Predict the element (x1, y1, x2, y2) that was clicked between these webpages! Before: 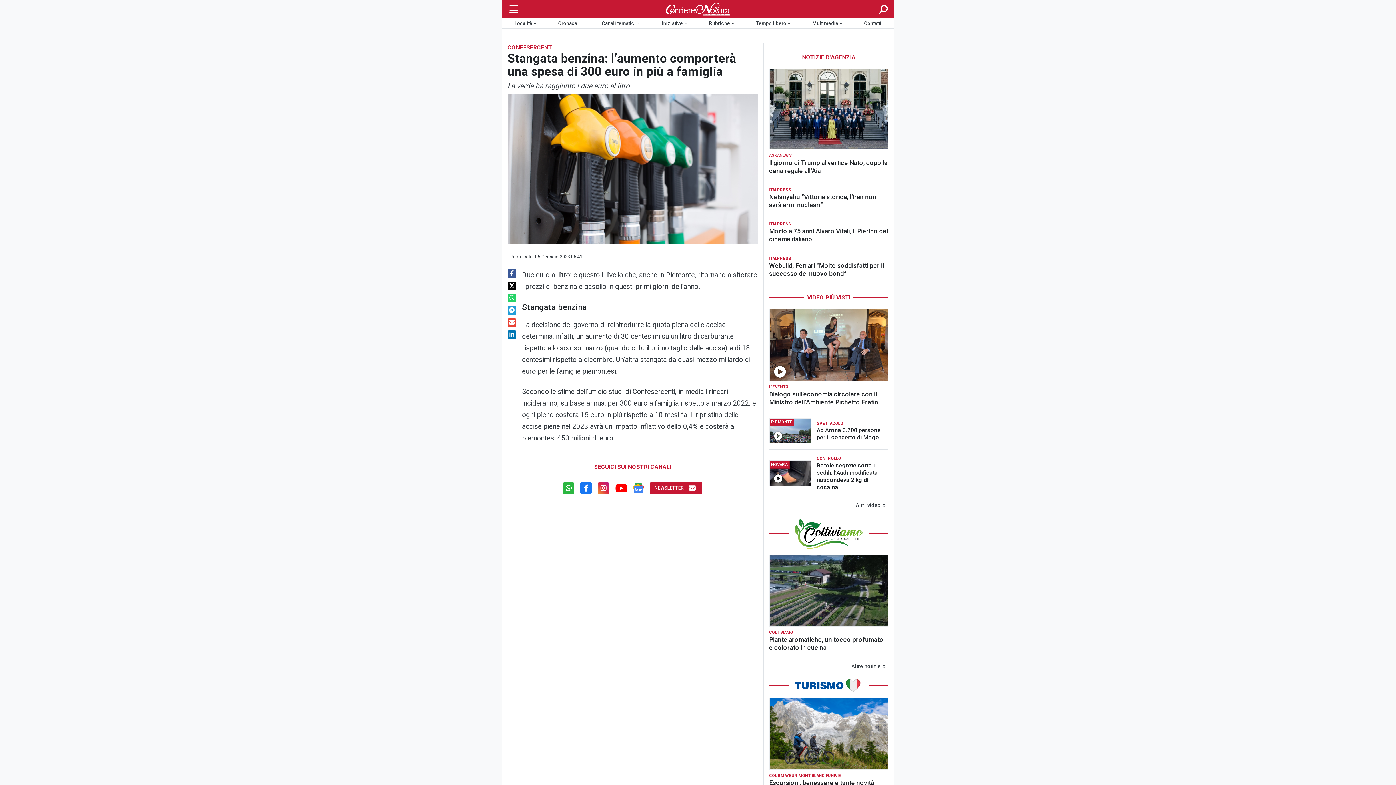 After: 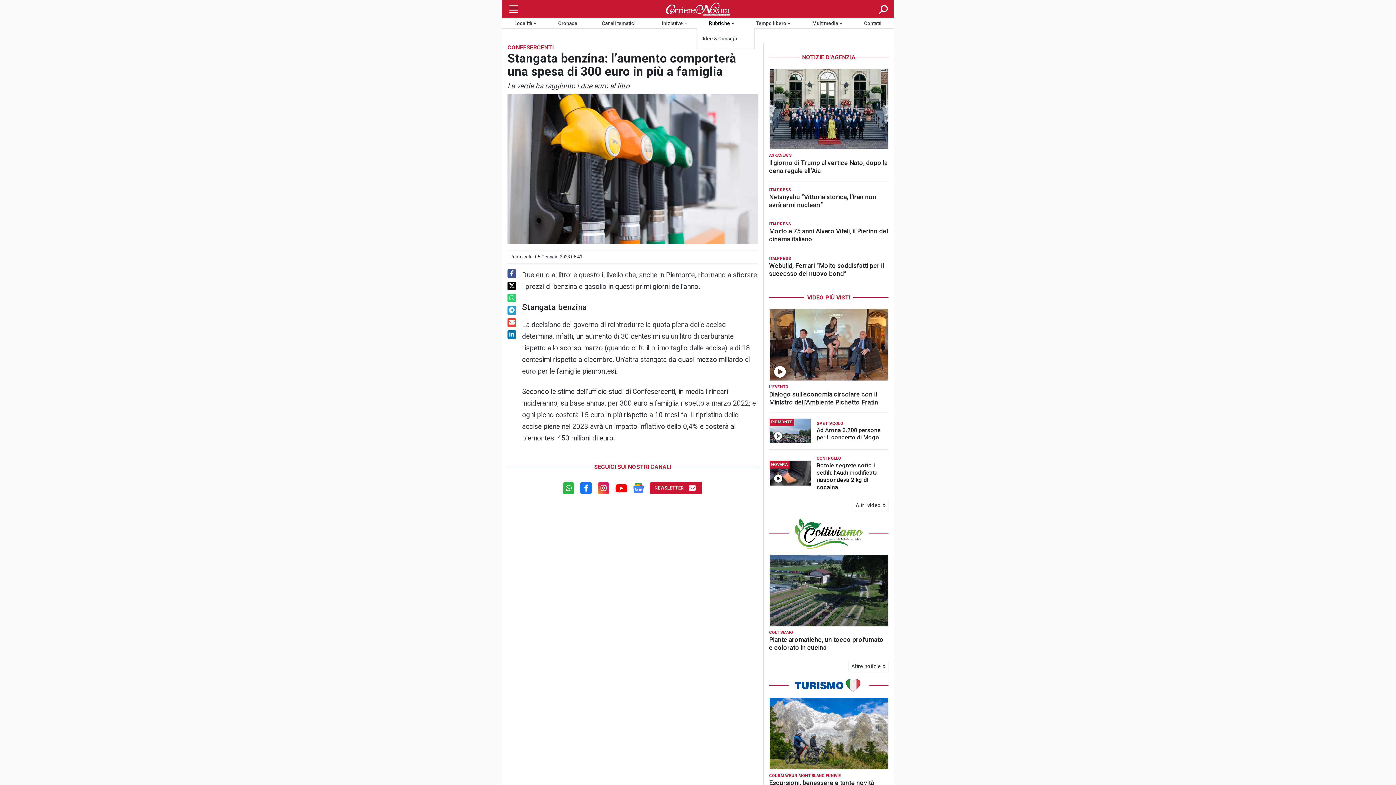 Action: bbox: (696, 18, 743, 28) label: Rubriche